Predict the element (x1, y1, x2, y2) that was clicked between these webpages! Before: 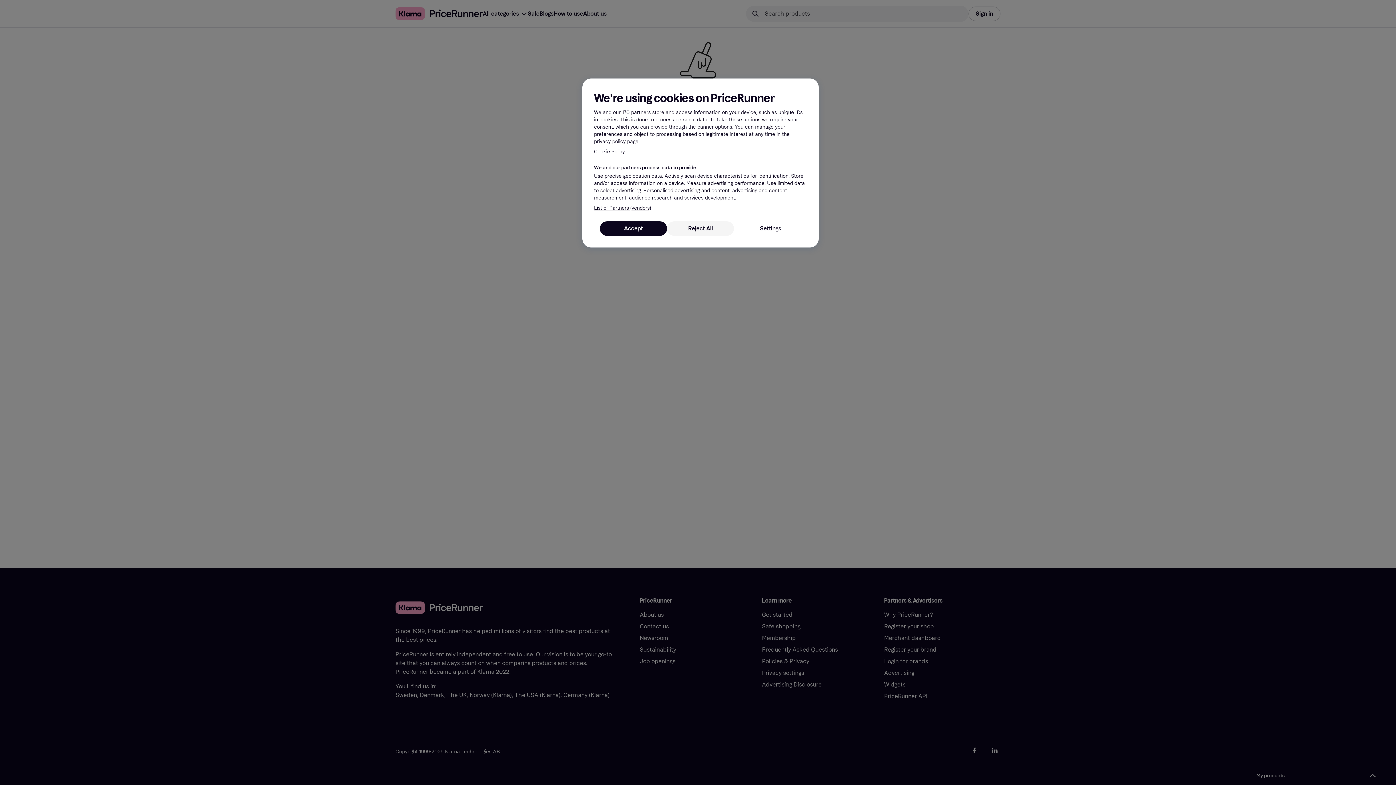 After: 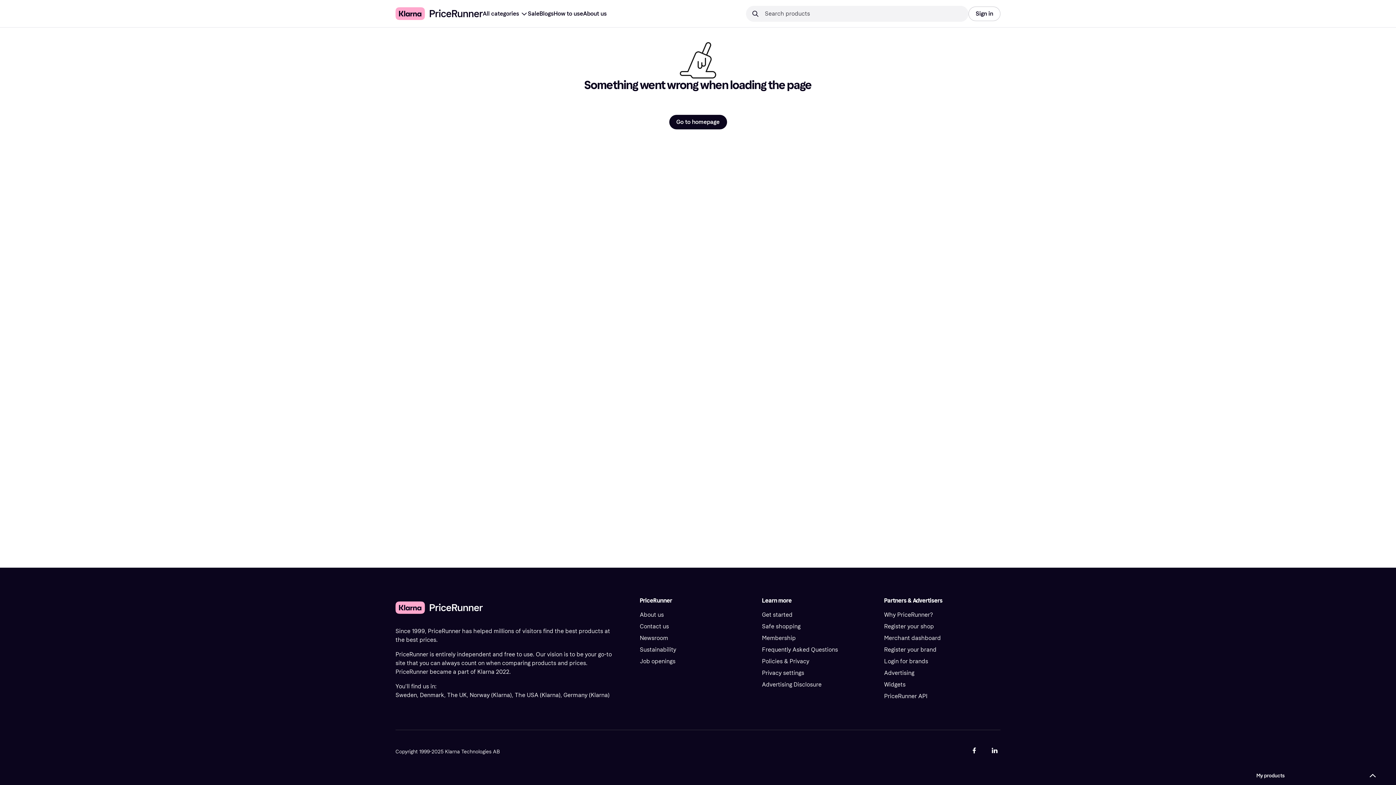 Action: bbox: (667, 221, 734, 236) label: Reject All